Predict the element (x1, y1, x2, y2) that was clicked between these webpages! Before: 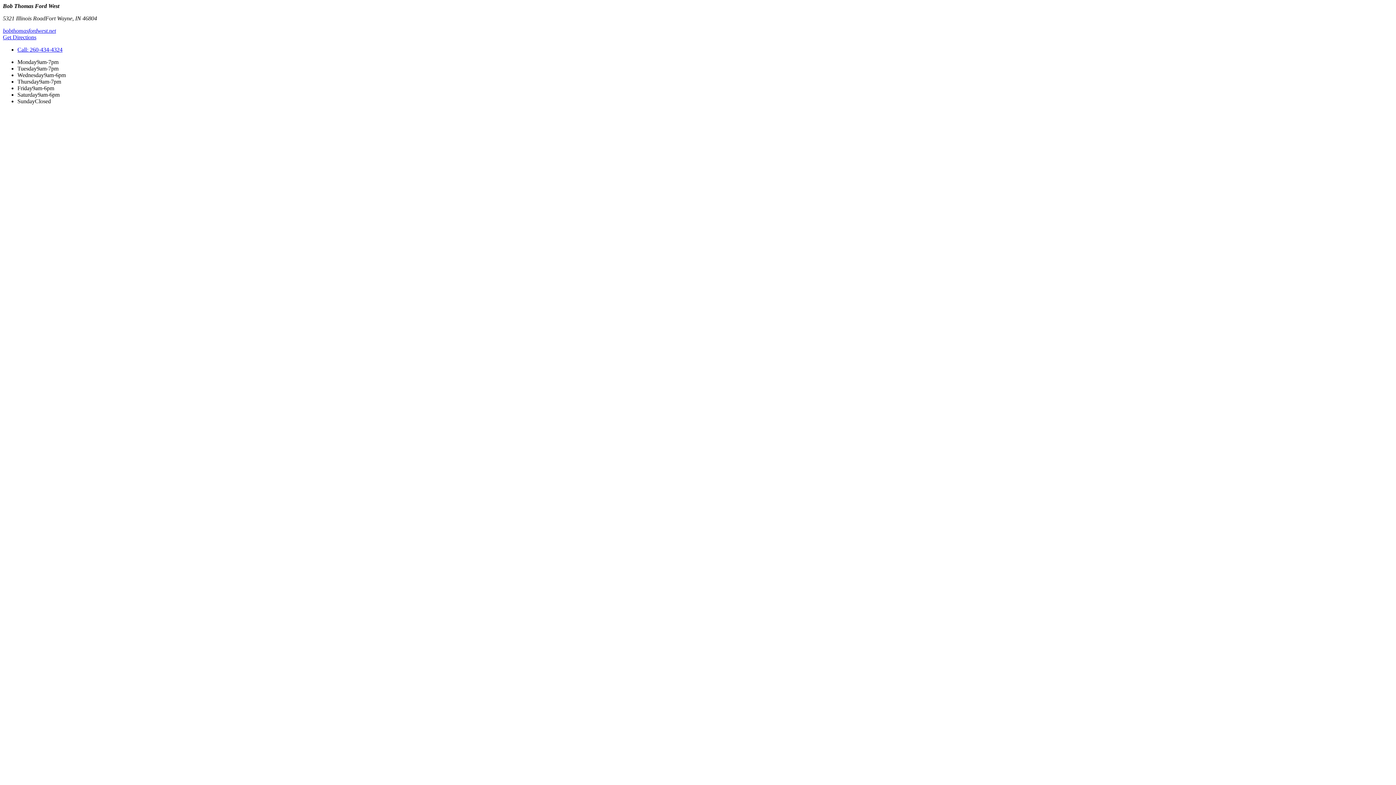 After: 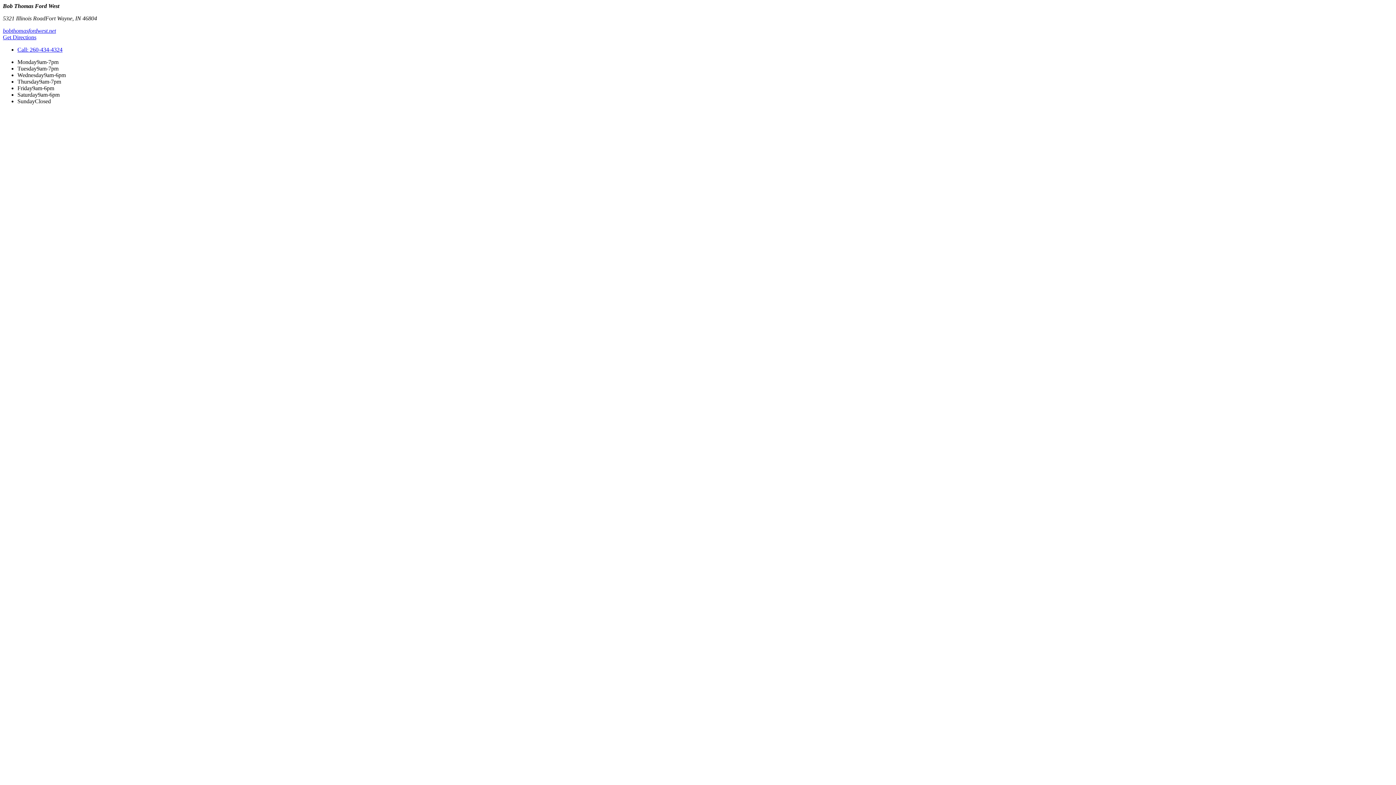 Action: label: Get Directions bbox: (2, 34, 36, 40)